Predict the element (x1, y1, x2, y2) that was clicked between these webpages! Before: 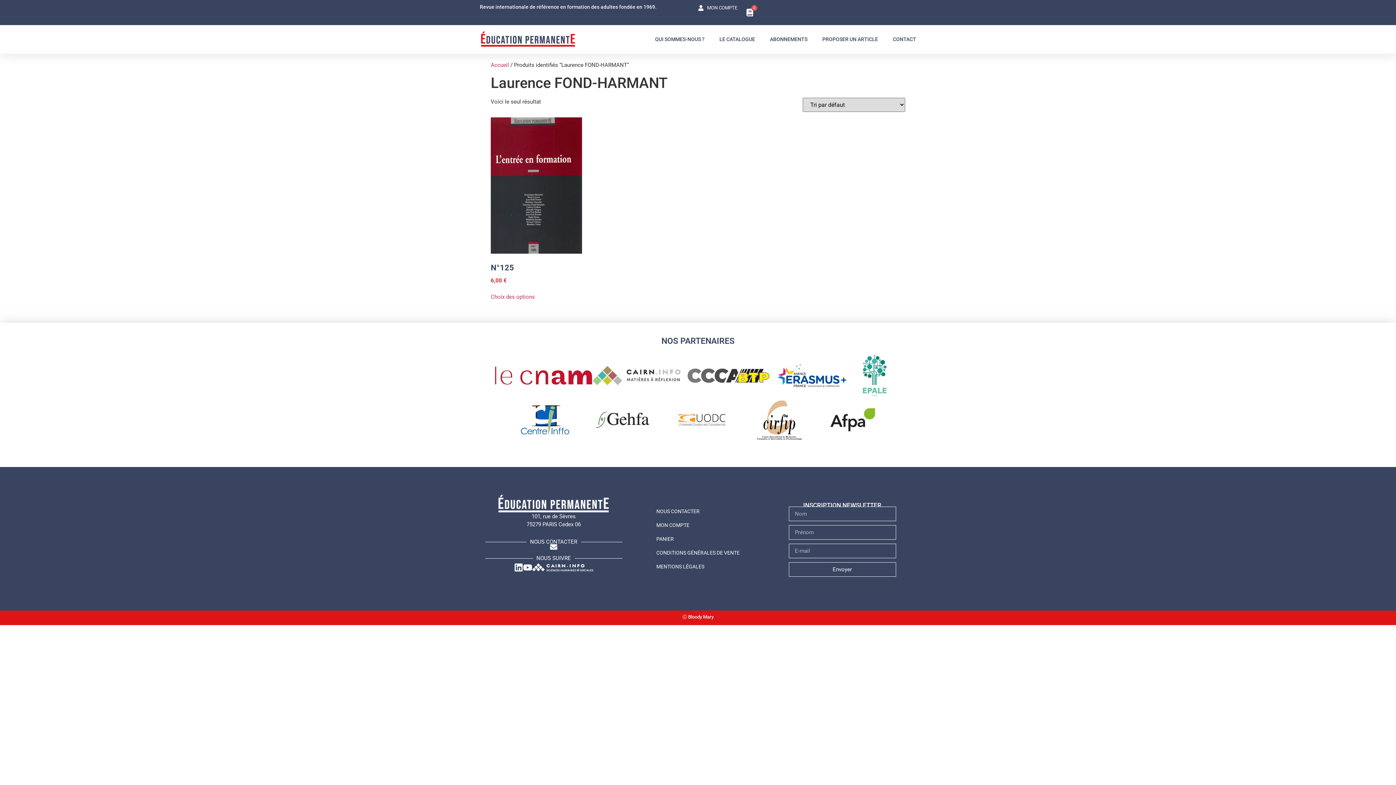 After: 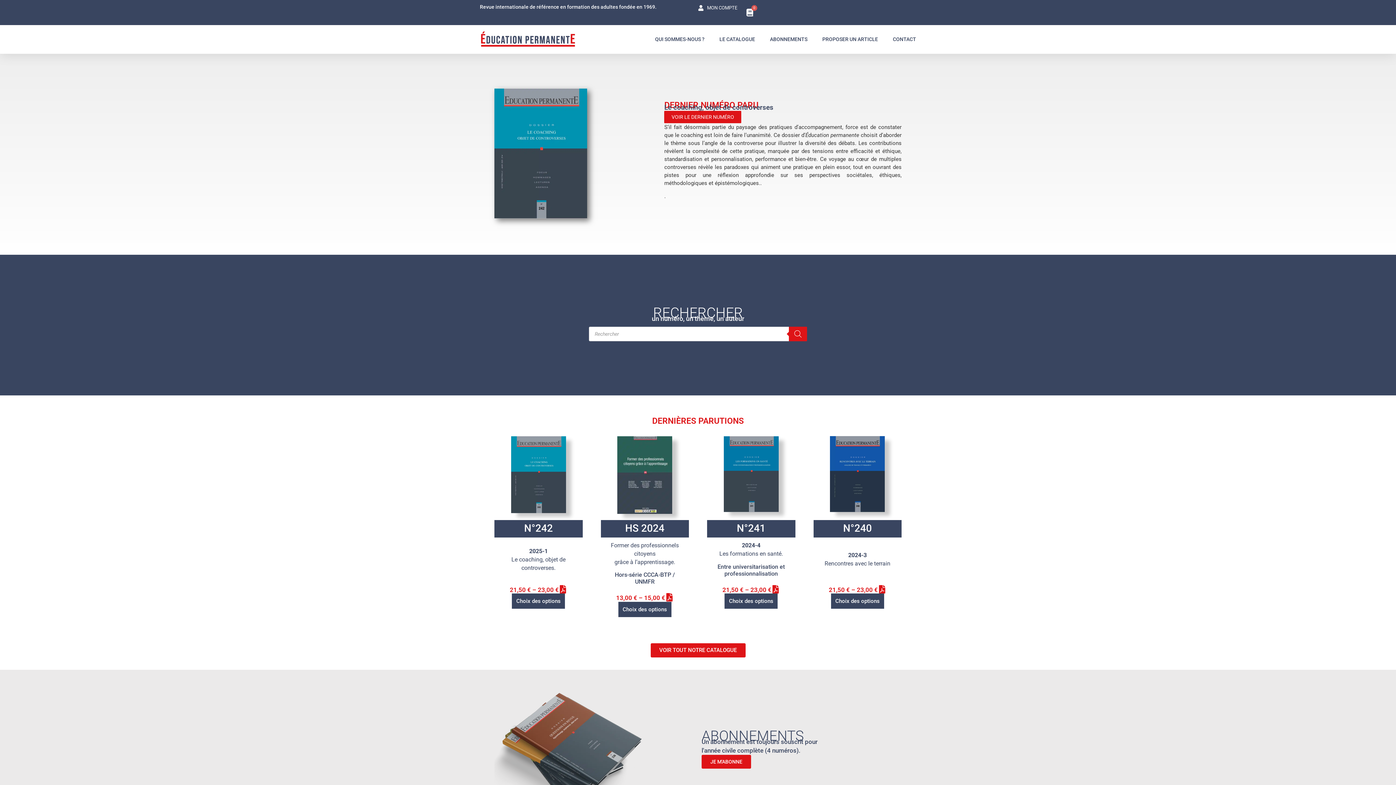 Action: bbox: (490, 61, 509, 68) label: Accueil